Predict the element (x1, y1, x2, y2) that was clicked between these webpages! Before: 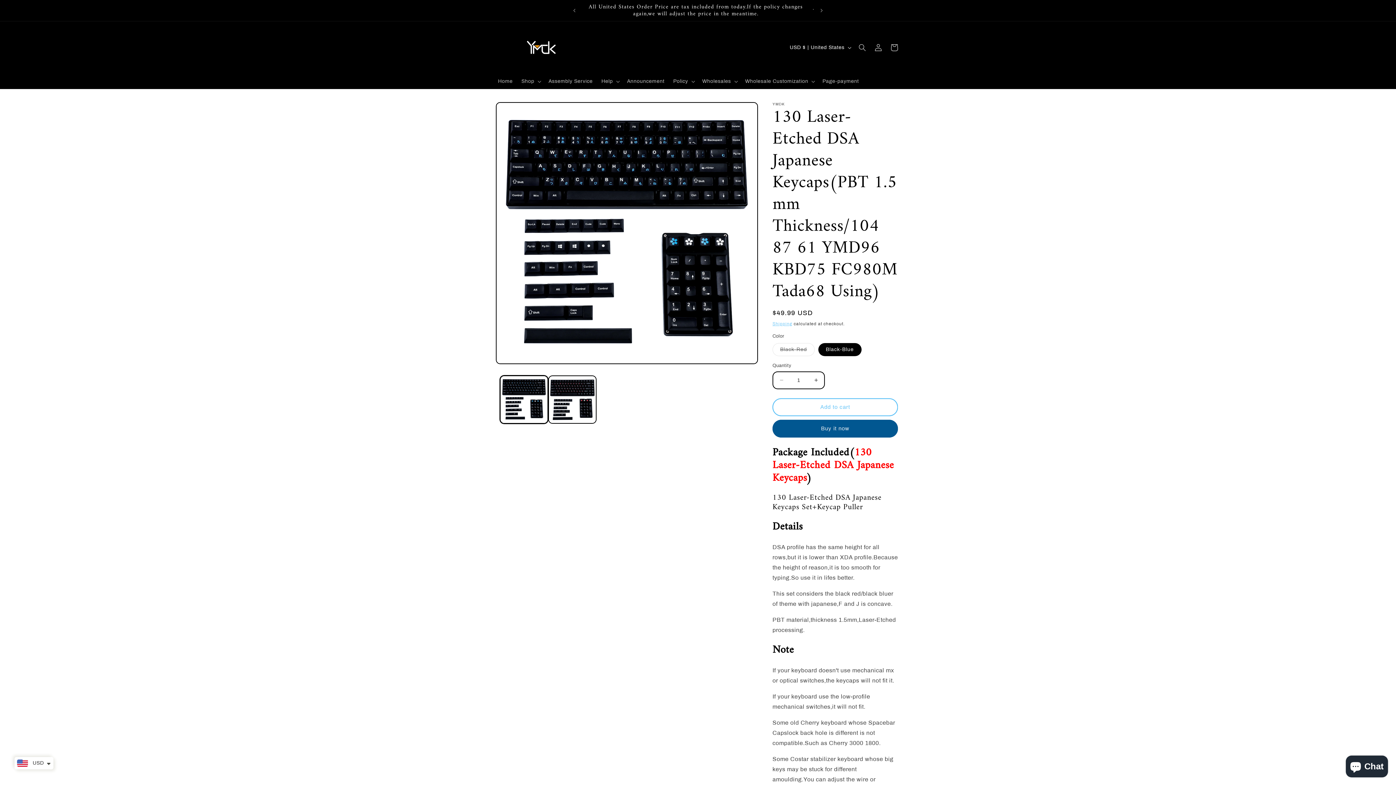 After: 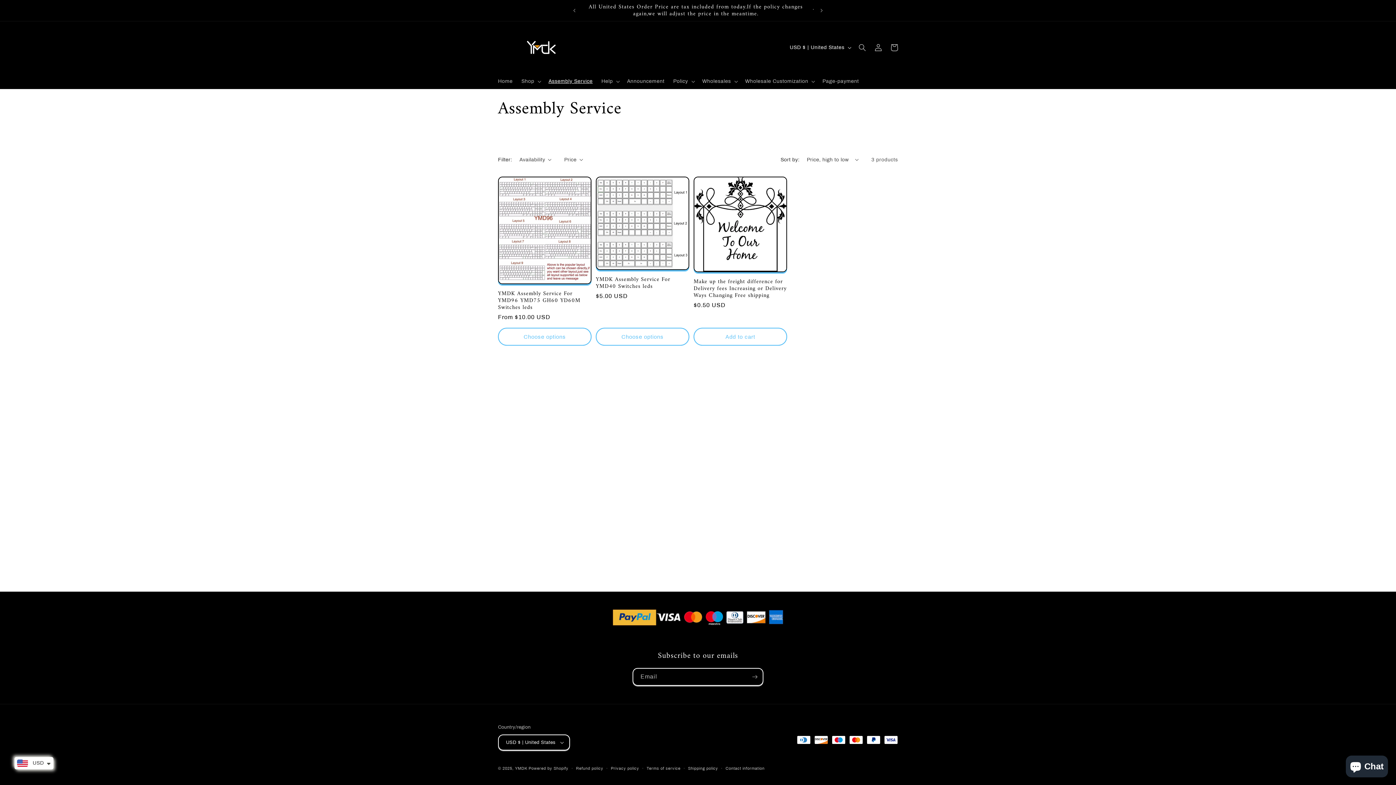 Action: bbox: (544, 73, 597, 88) label: Assembly Service